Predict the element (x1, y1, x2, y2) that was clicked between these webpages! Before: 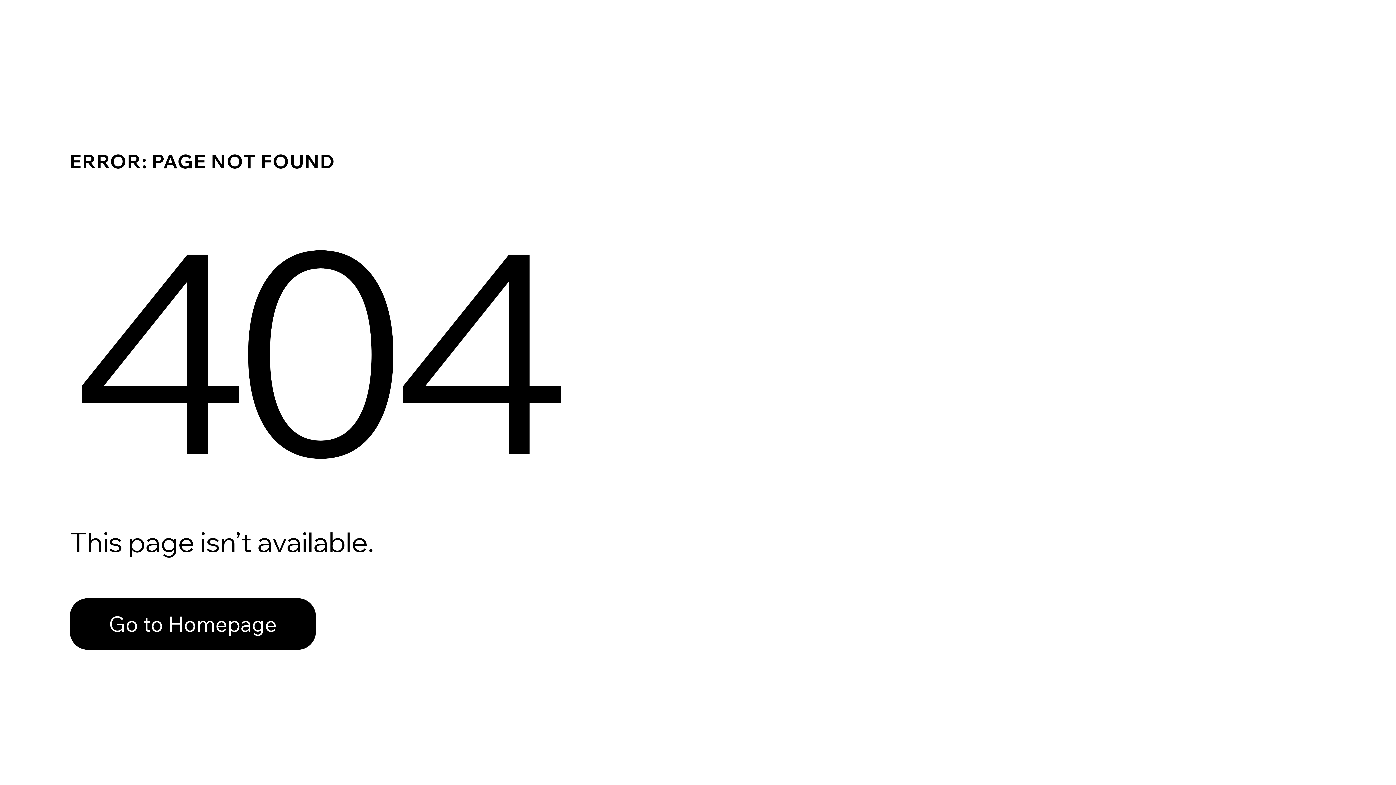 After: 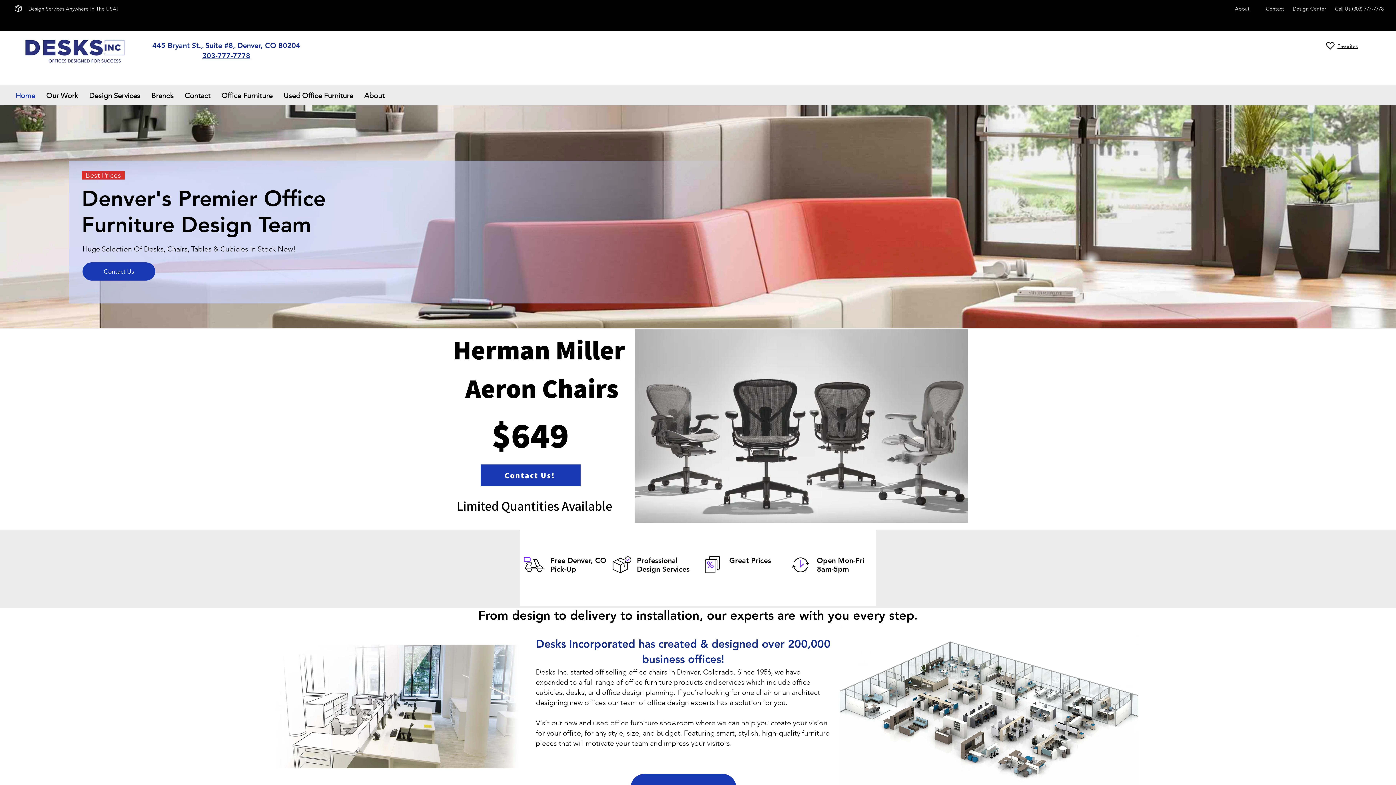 Action: bbox: (69, 582, 768, 659) label: Go to Homepage